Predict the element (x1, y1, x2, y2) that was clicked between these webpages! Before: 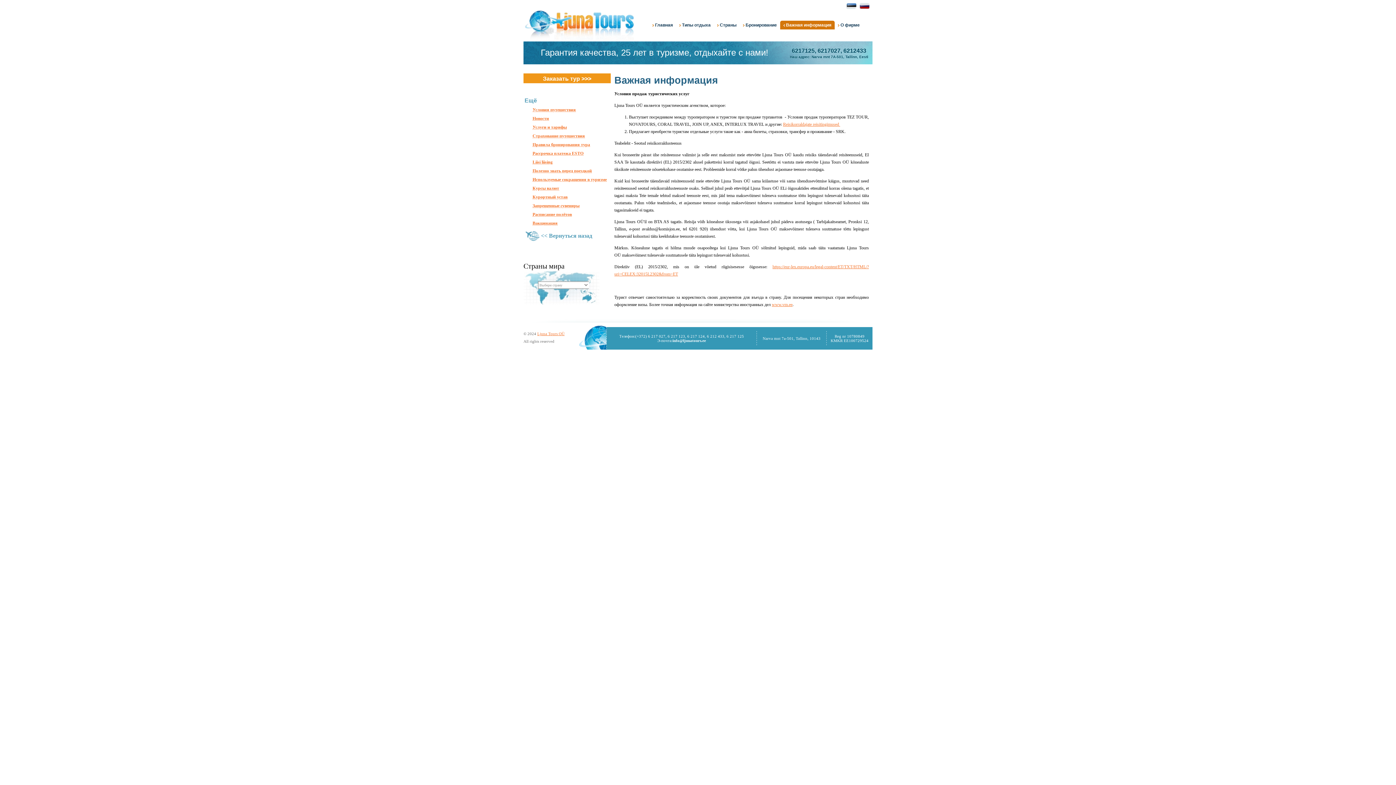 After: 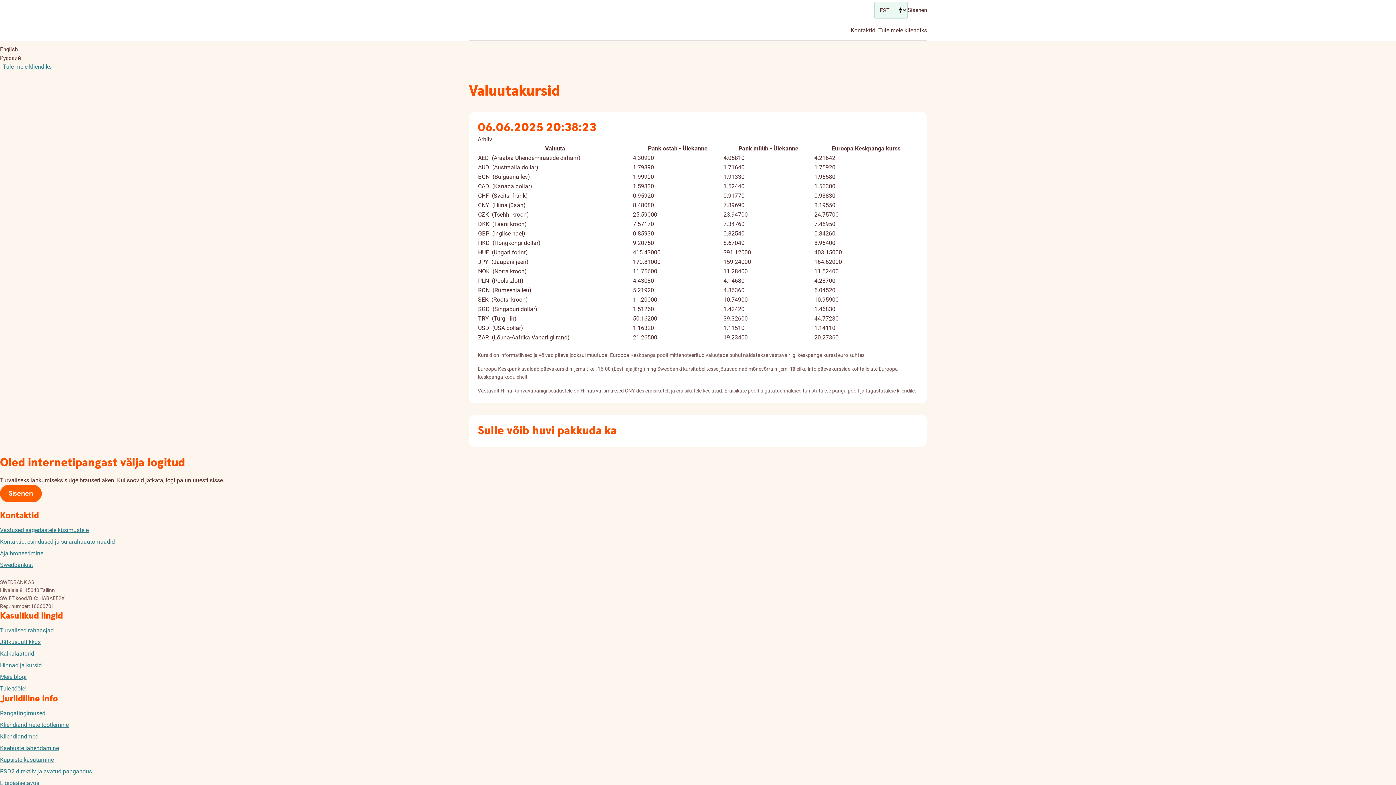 Action: label: Курсы валют bbox: (532, 185, 559, 190)